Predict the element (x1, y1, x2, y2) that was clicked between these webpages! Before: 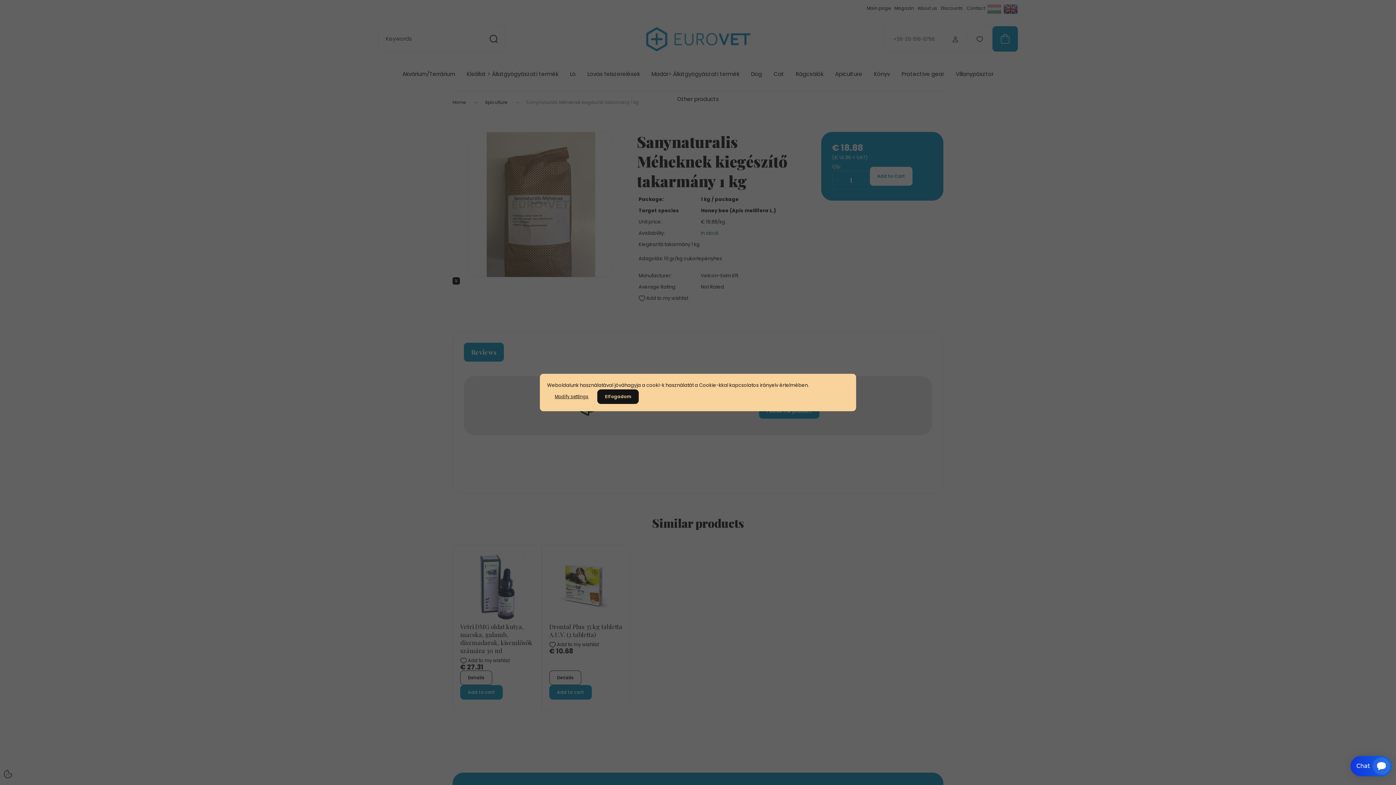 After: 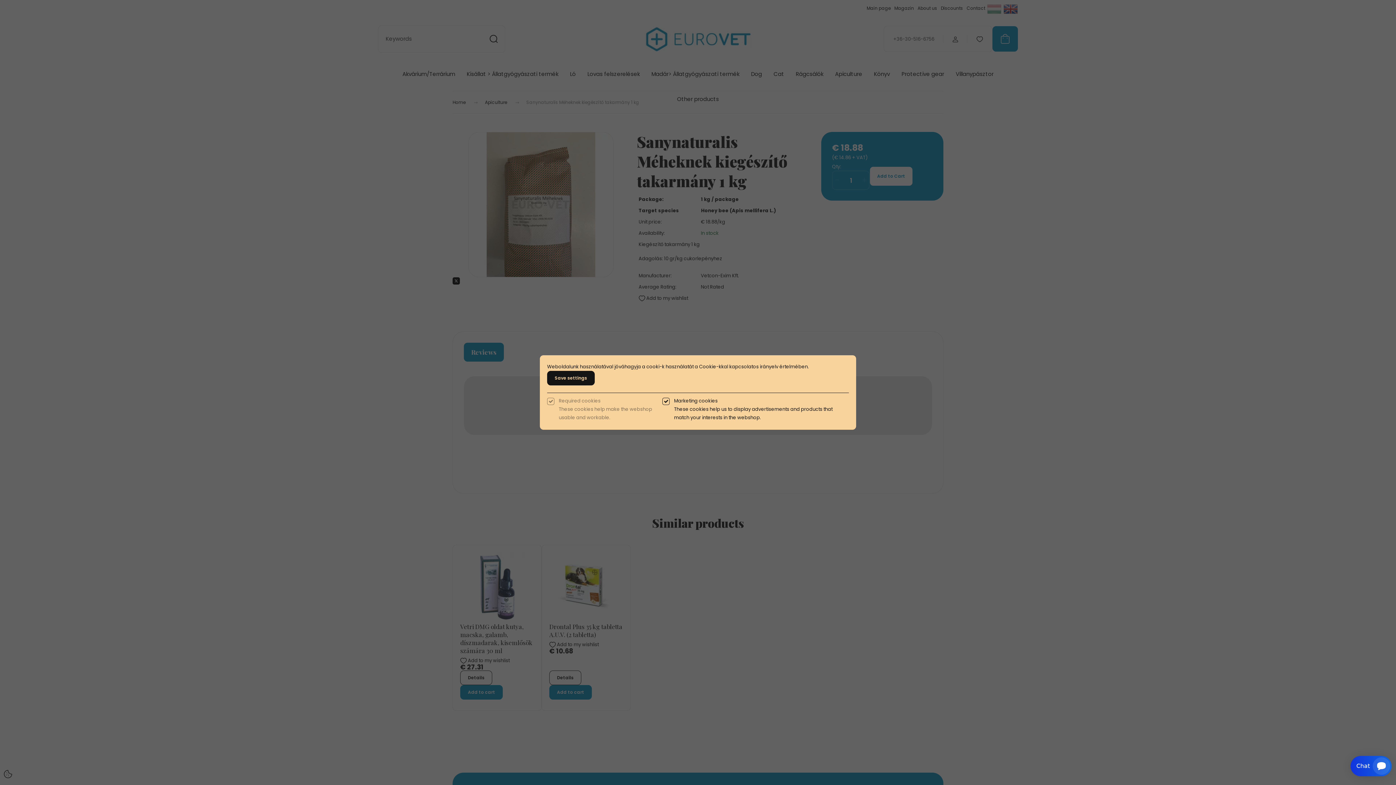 Action: label: Modify settings bbox: (547, 389, 596, 404)